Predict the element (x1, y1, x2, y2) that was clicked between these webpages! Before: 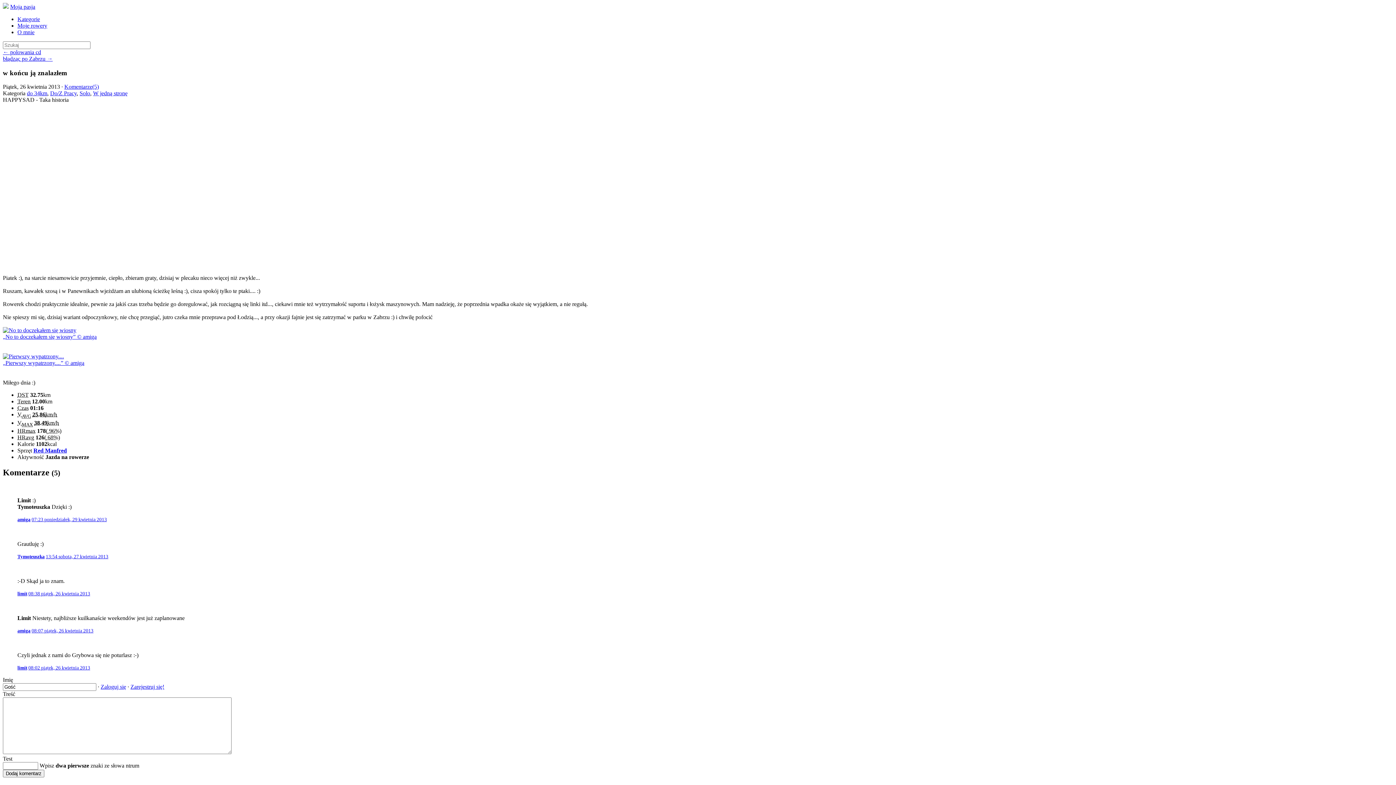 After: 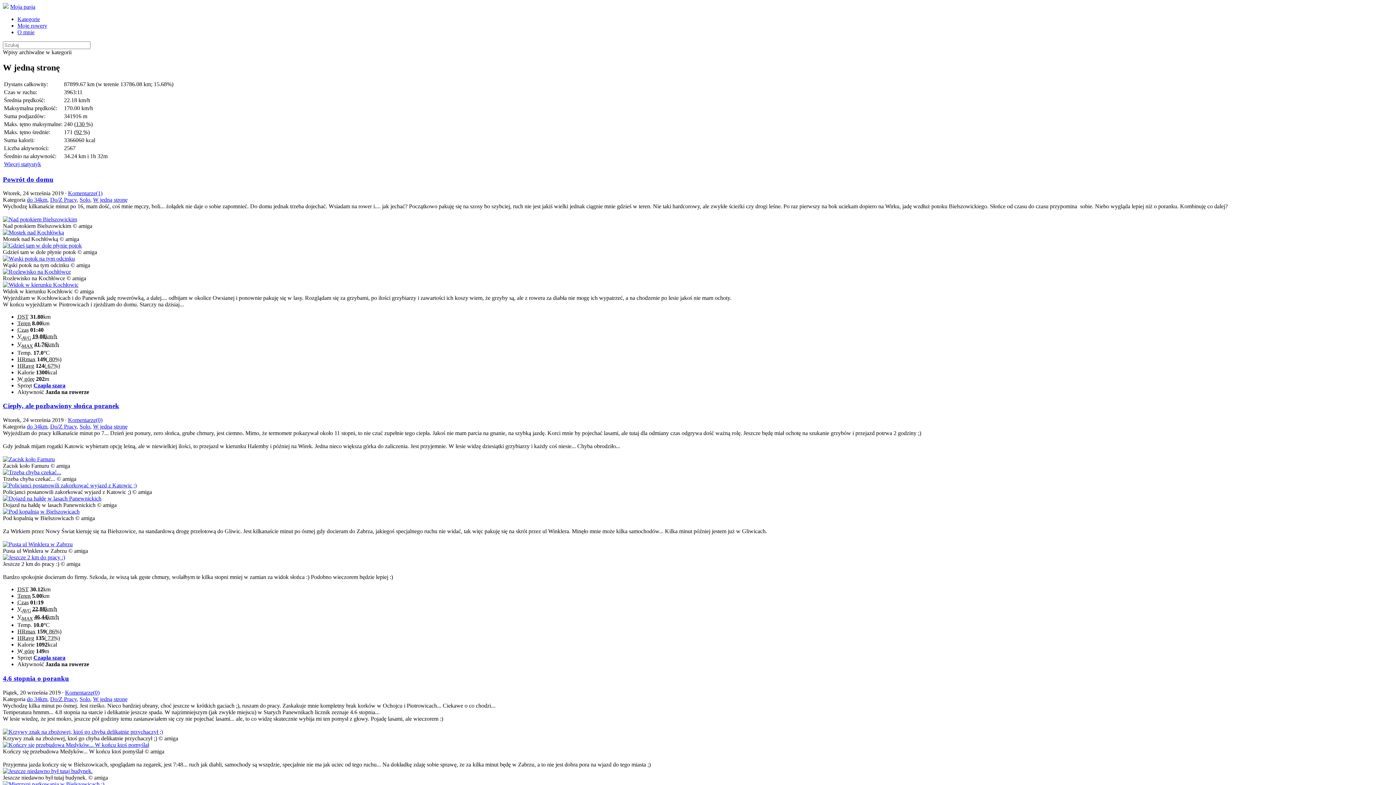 Action: bbox: (93, 90, 127, 96) label: W jedną stronę